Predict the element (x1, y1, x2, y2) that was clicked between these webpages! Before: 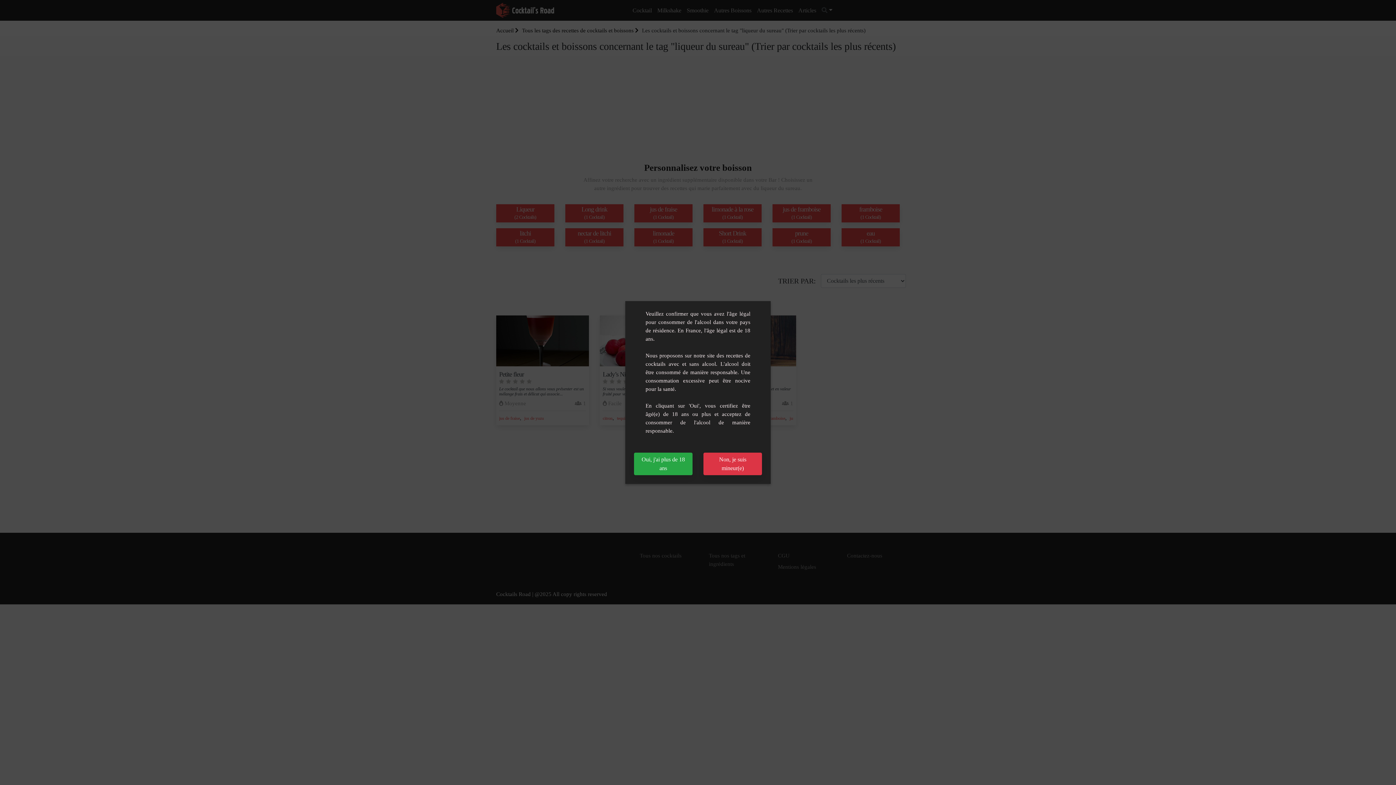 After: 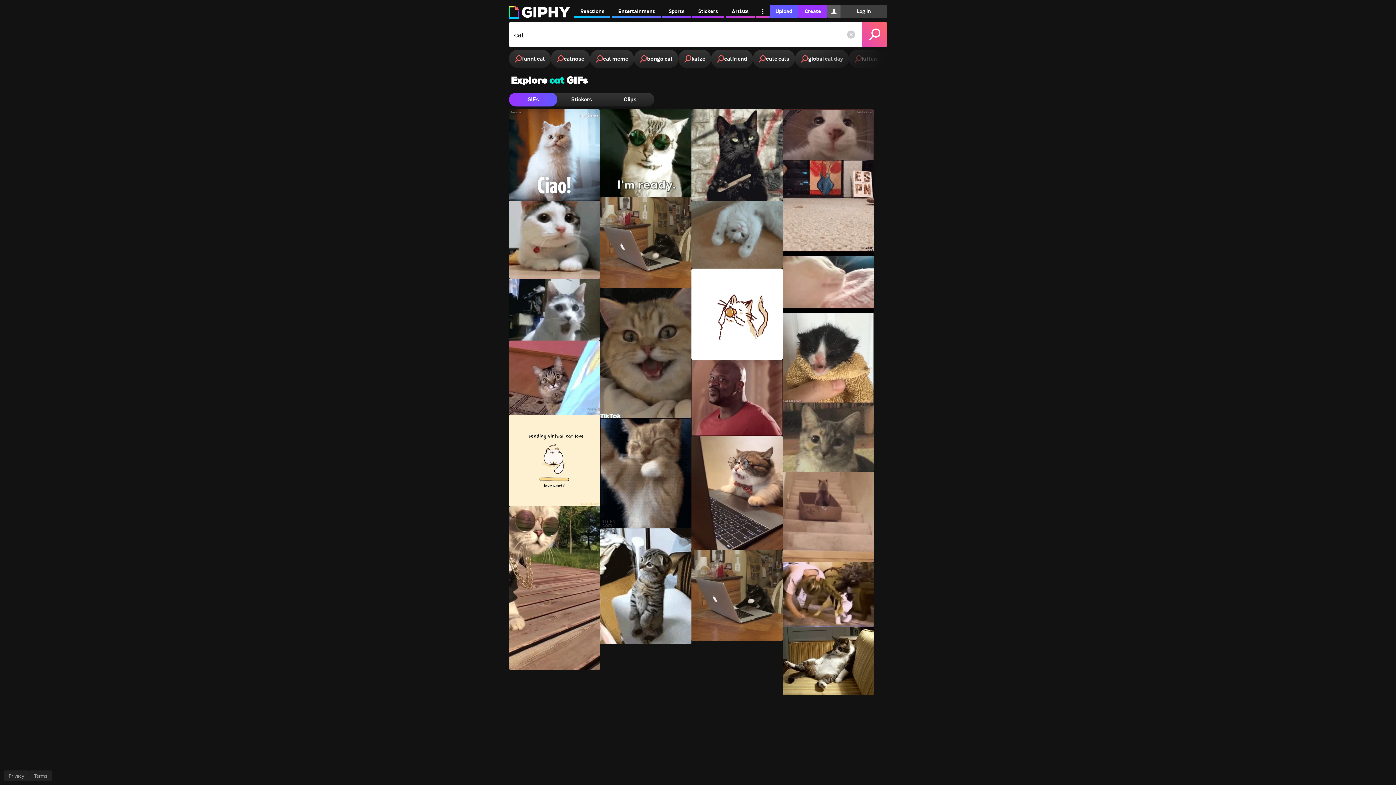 Action: bbox: (703, 452, 762, 475) label: Non, je suis mineur(e)